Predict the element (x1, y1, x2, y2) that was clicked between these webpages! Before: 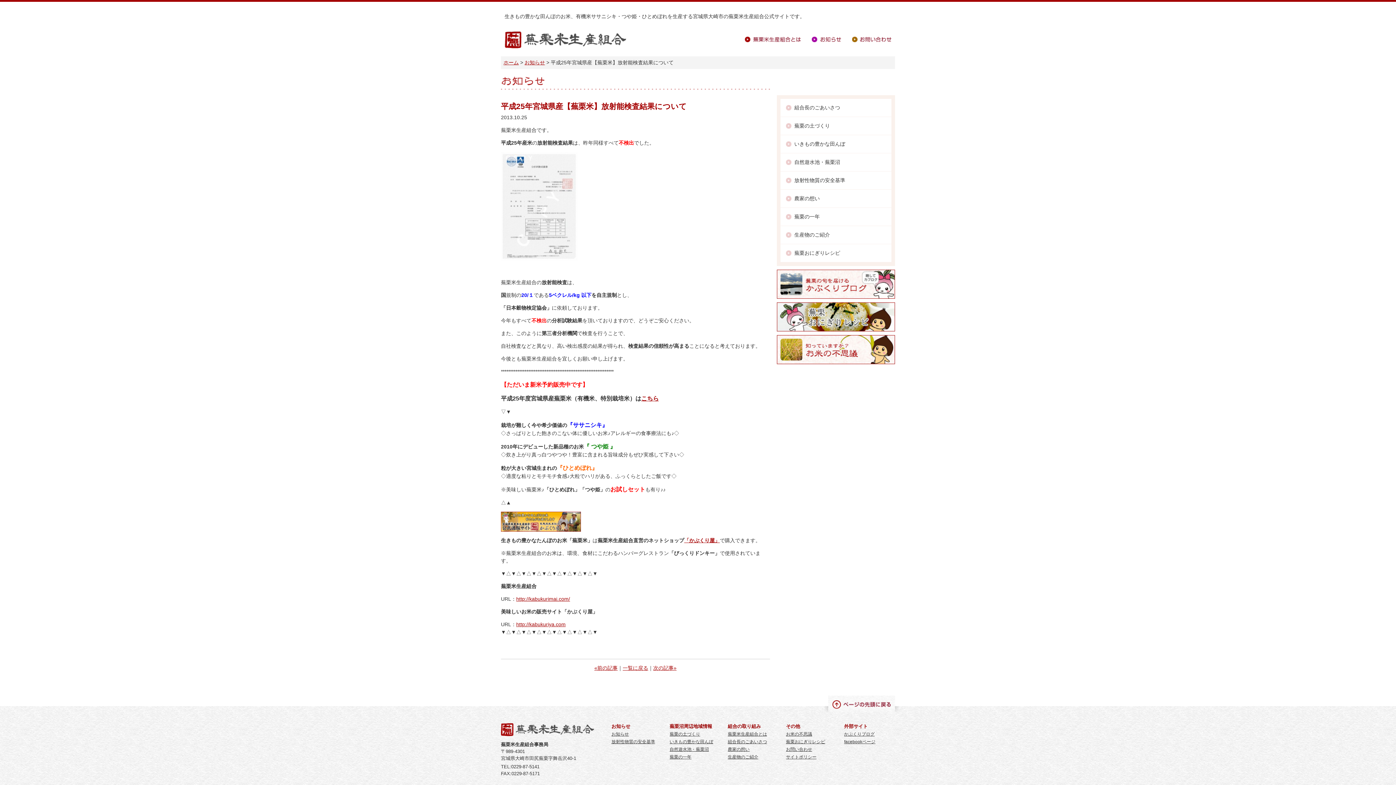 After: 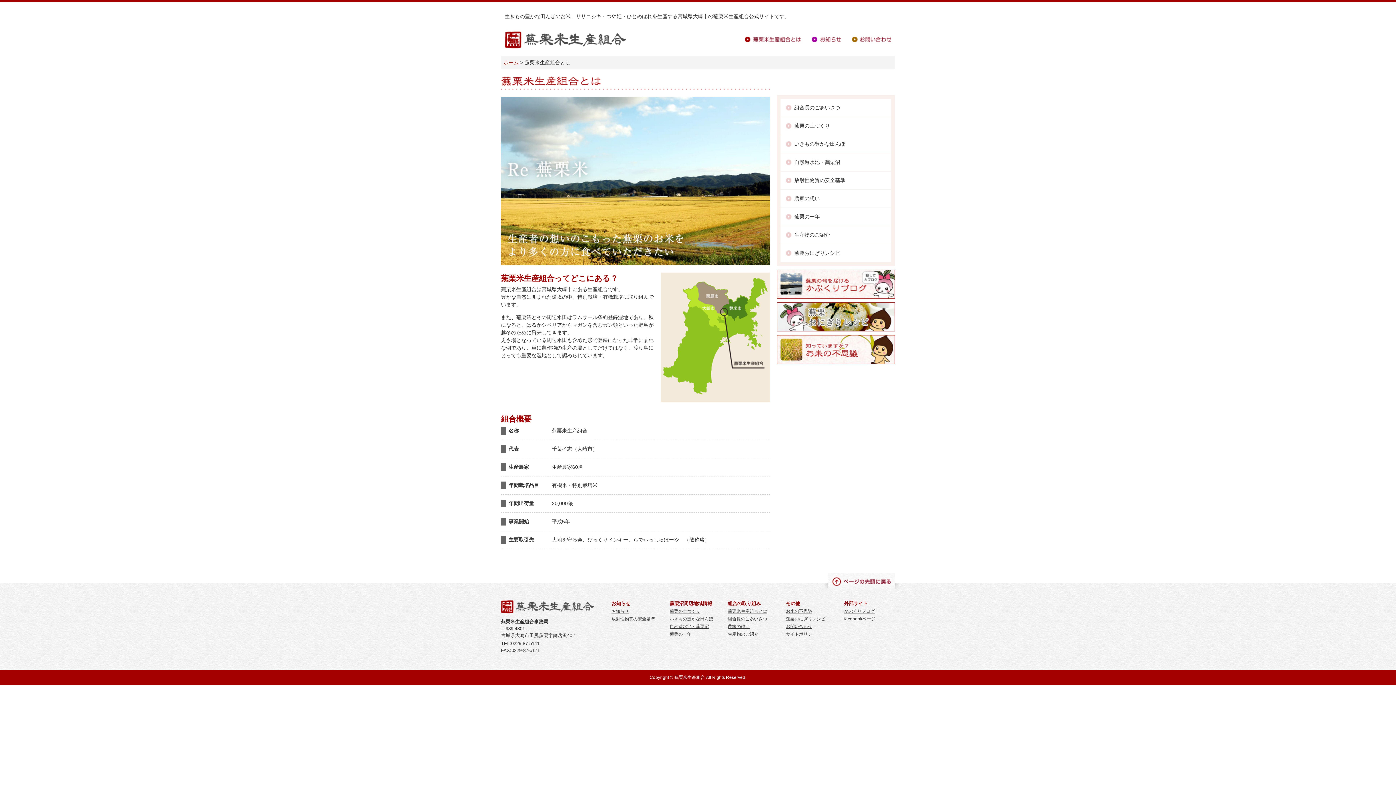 Action: bbox: (745, 36, 801, 42) label: 蕪栗米生産組合とは